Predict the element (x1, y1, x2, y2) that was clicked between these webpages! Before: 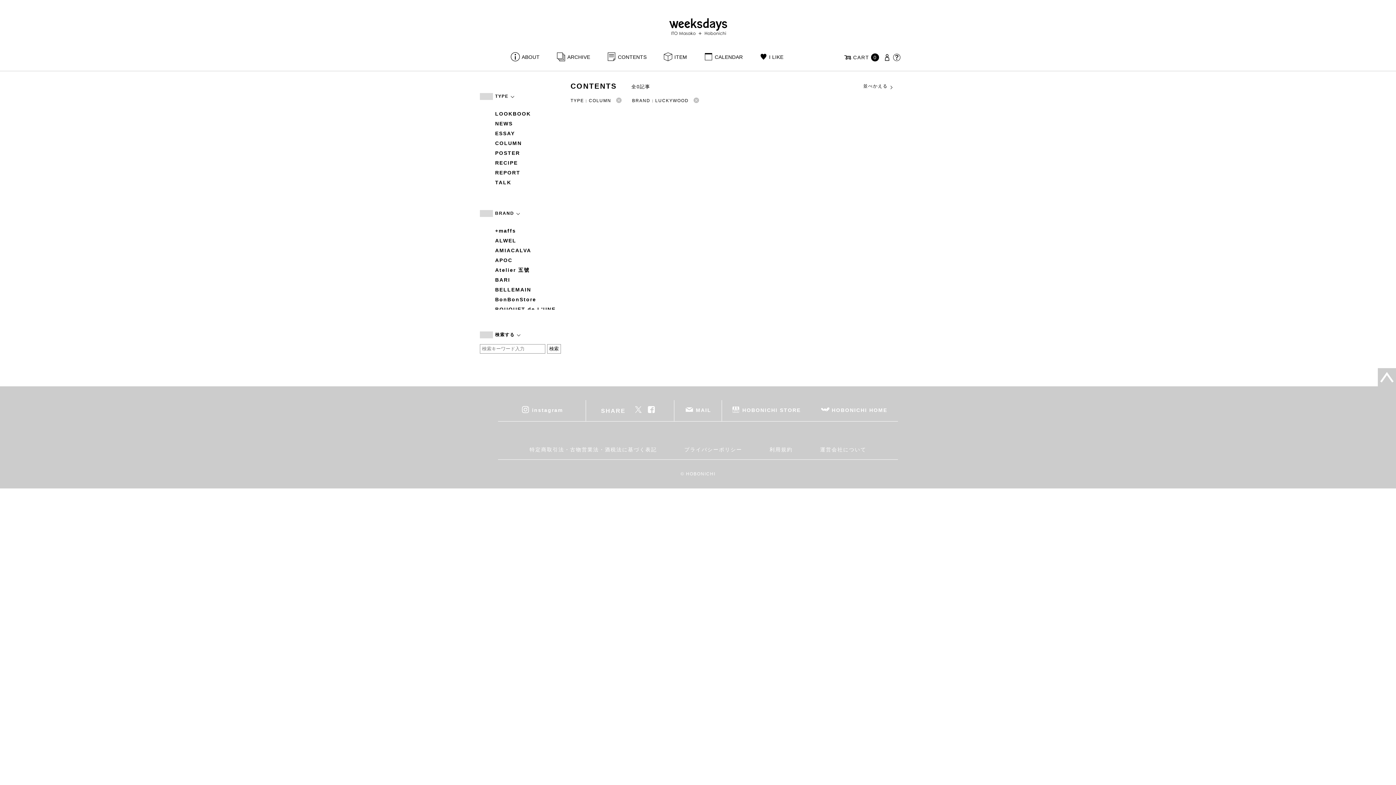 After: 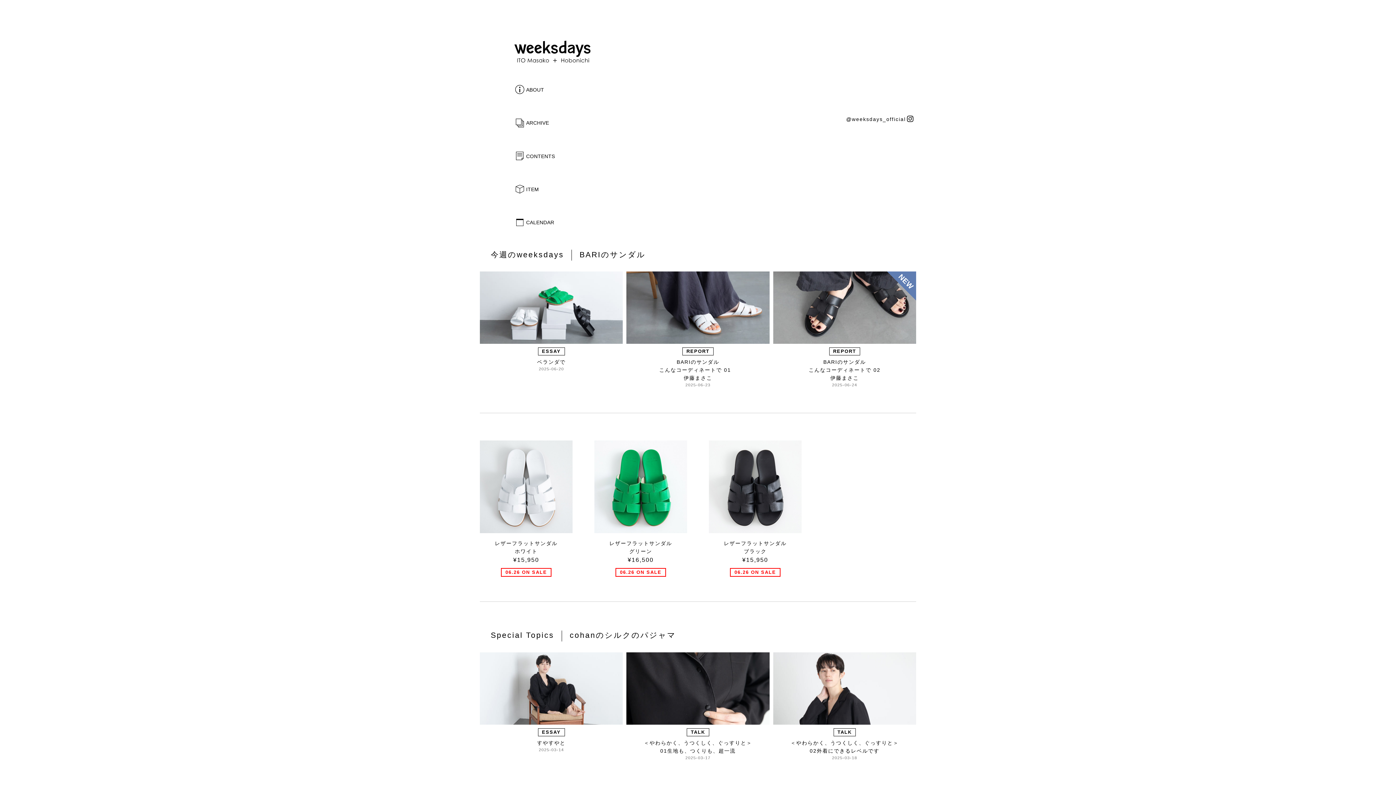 Action: bbox: (669, 18, 727, 35)